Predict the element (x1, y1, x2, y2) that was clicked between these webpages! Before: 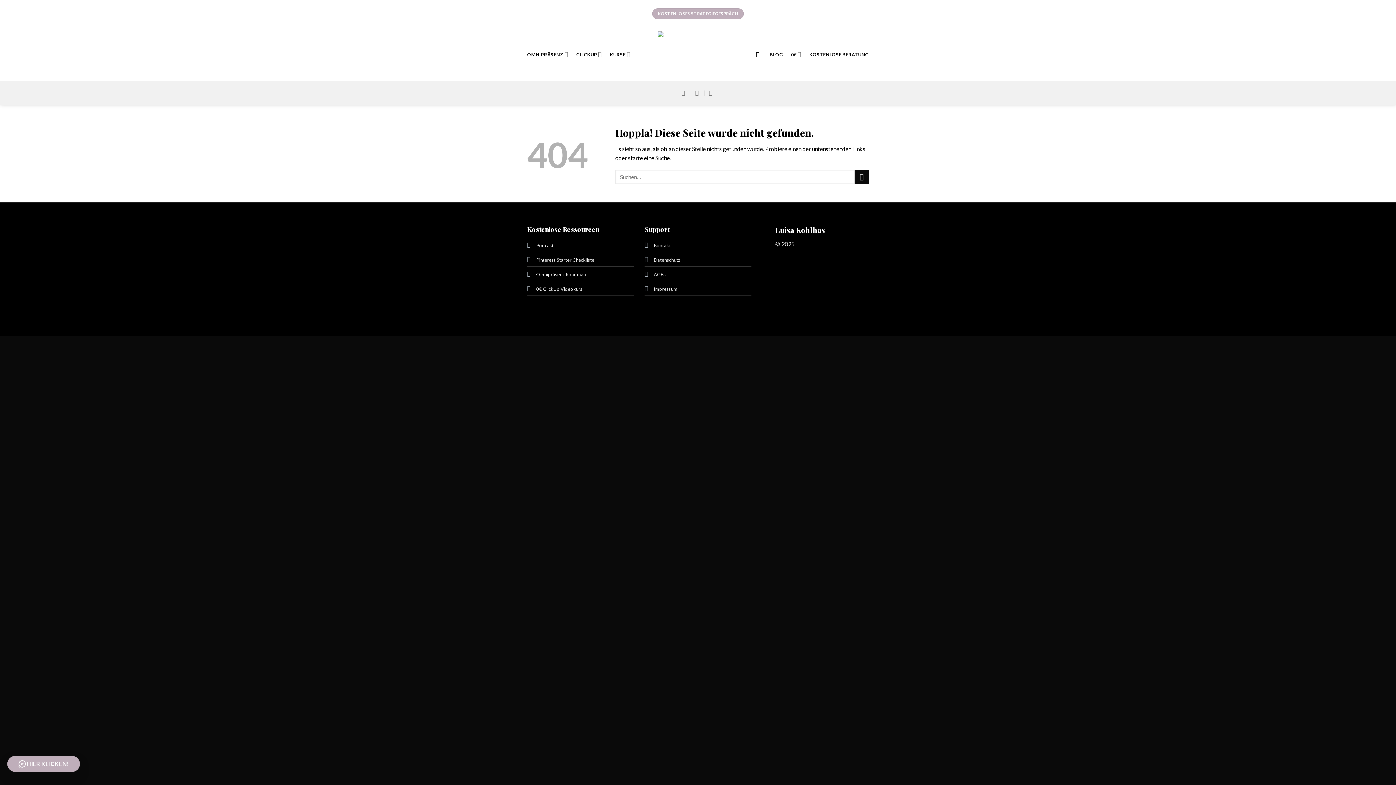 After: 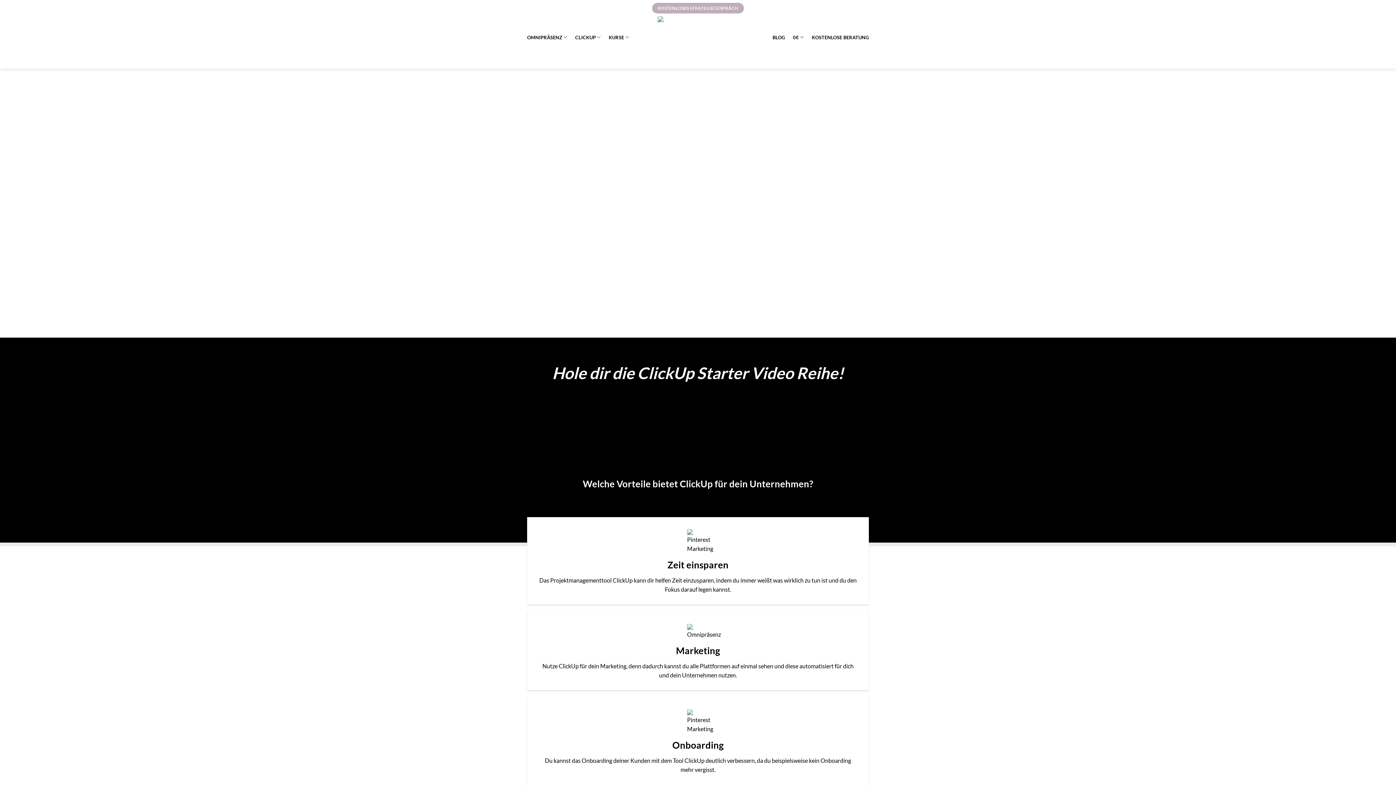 Action: bbox: (536, 285, 582, 292) label: 0€ ClickUp Videokurs